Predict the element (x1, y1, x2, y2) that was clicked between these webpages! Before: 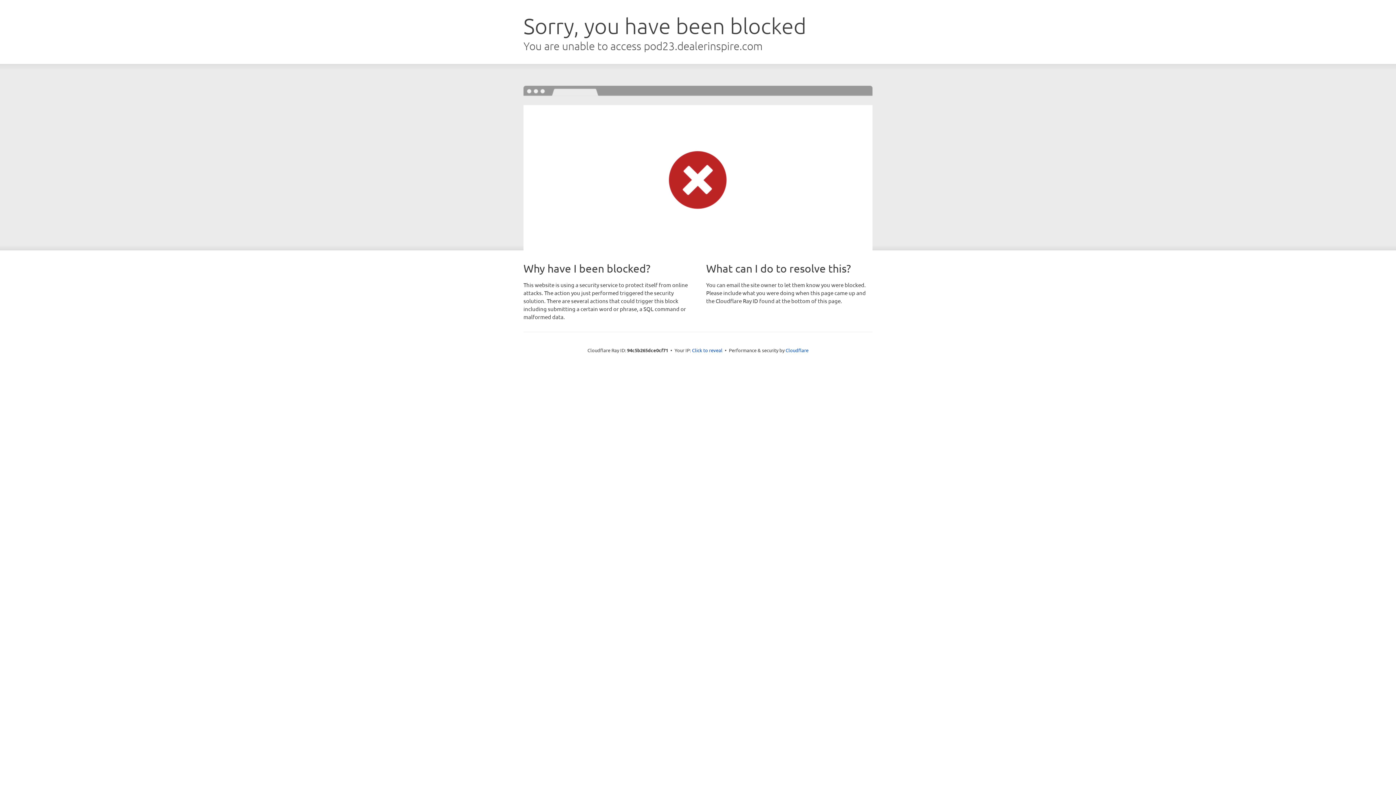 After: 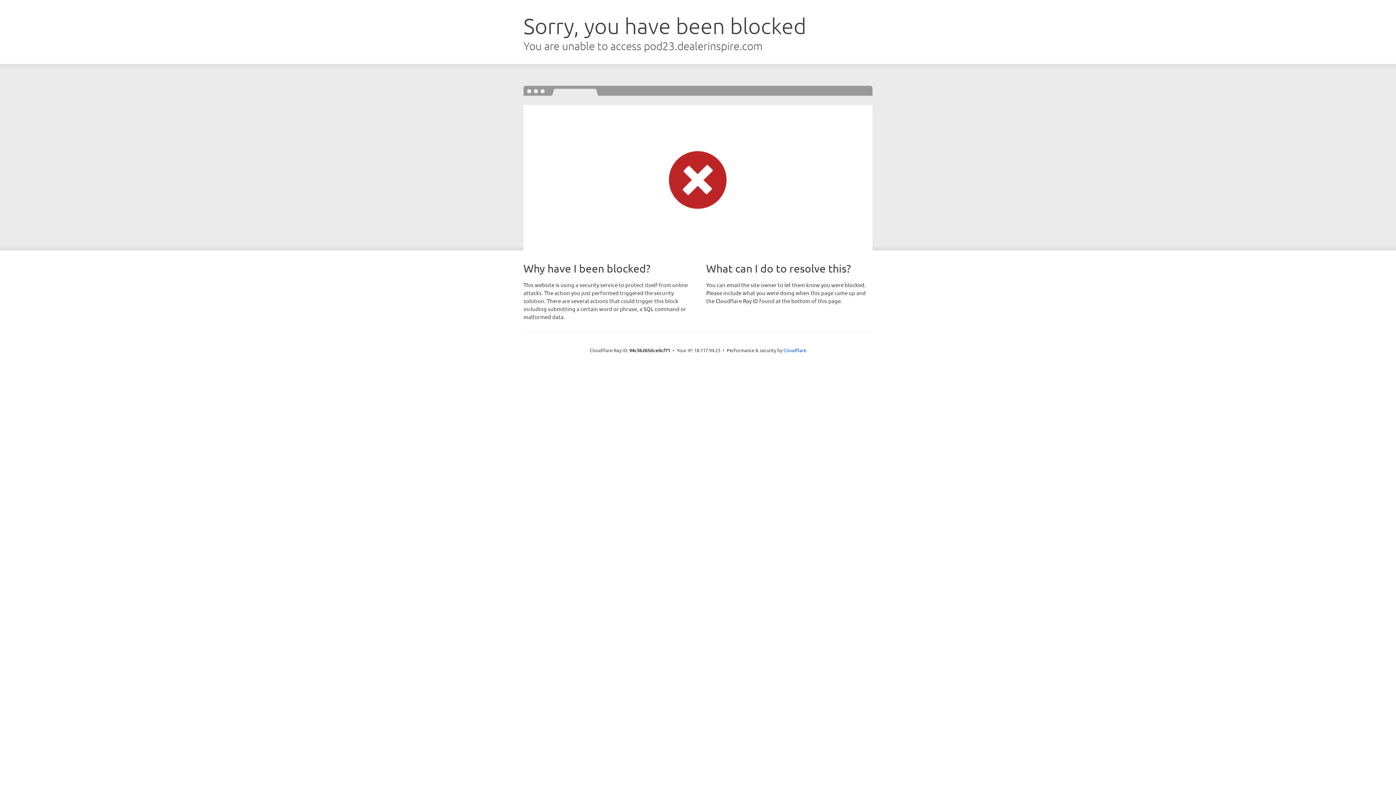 Action: label: Click to reveal bbox: (692, 346, 722, 353)